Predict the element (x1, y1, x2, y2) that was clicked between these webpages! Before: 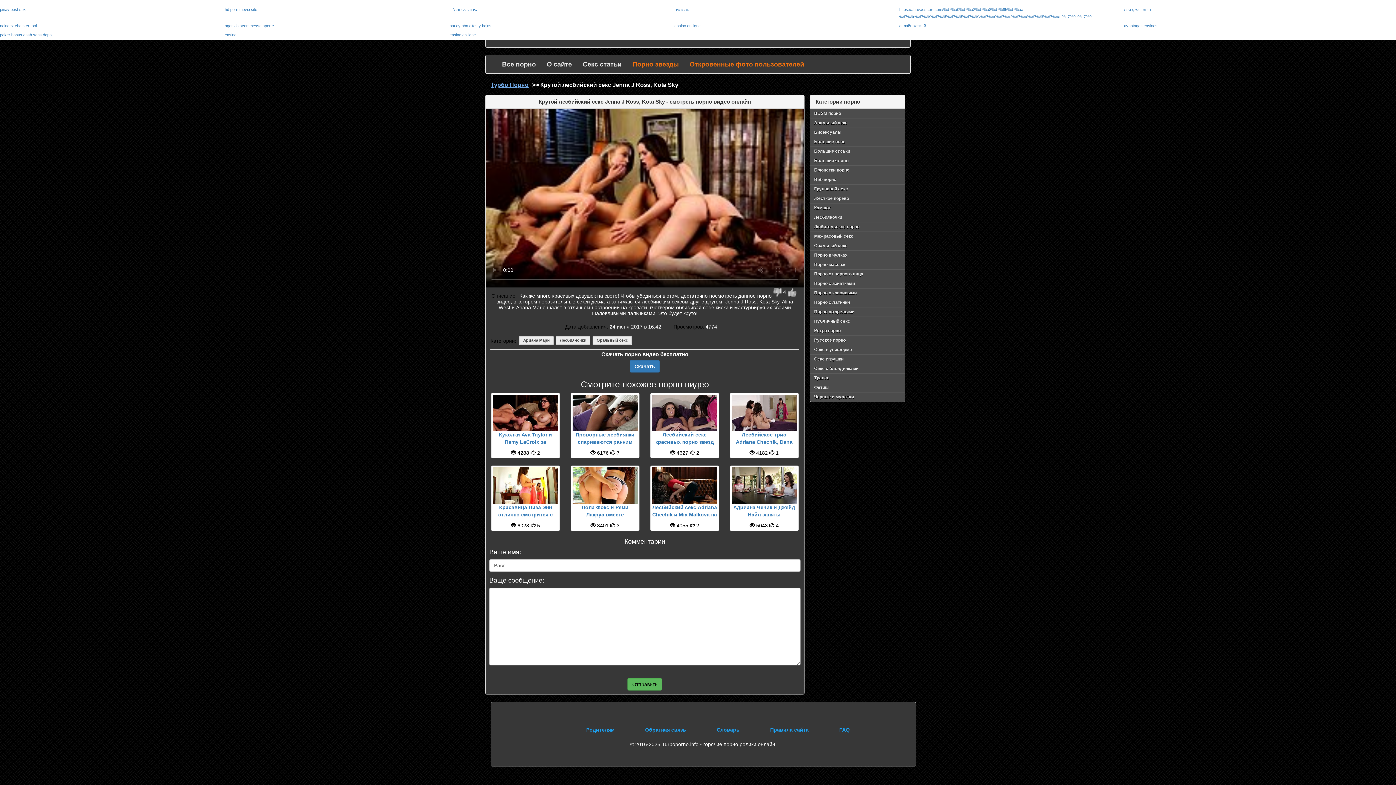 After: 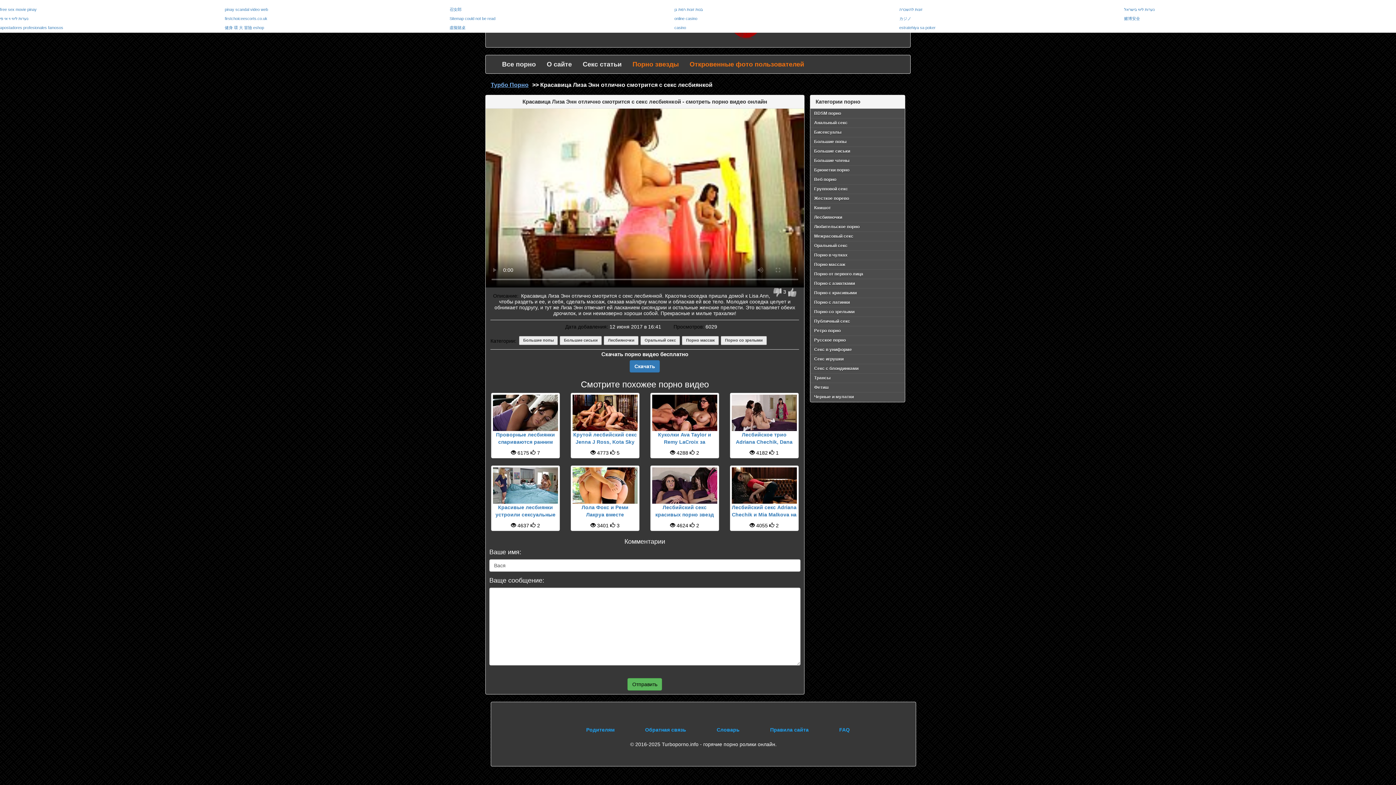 Action: bbox: (493, 467, 558, 504)